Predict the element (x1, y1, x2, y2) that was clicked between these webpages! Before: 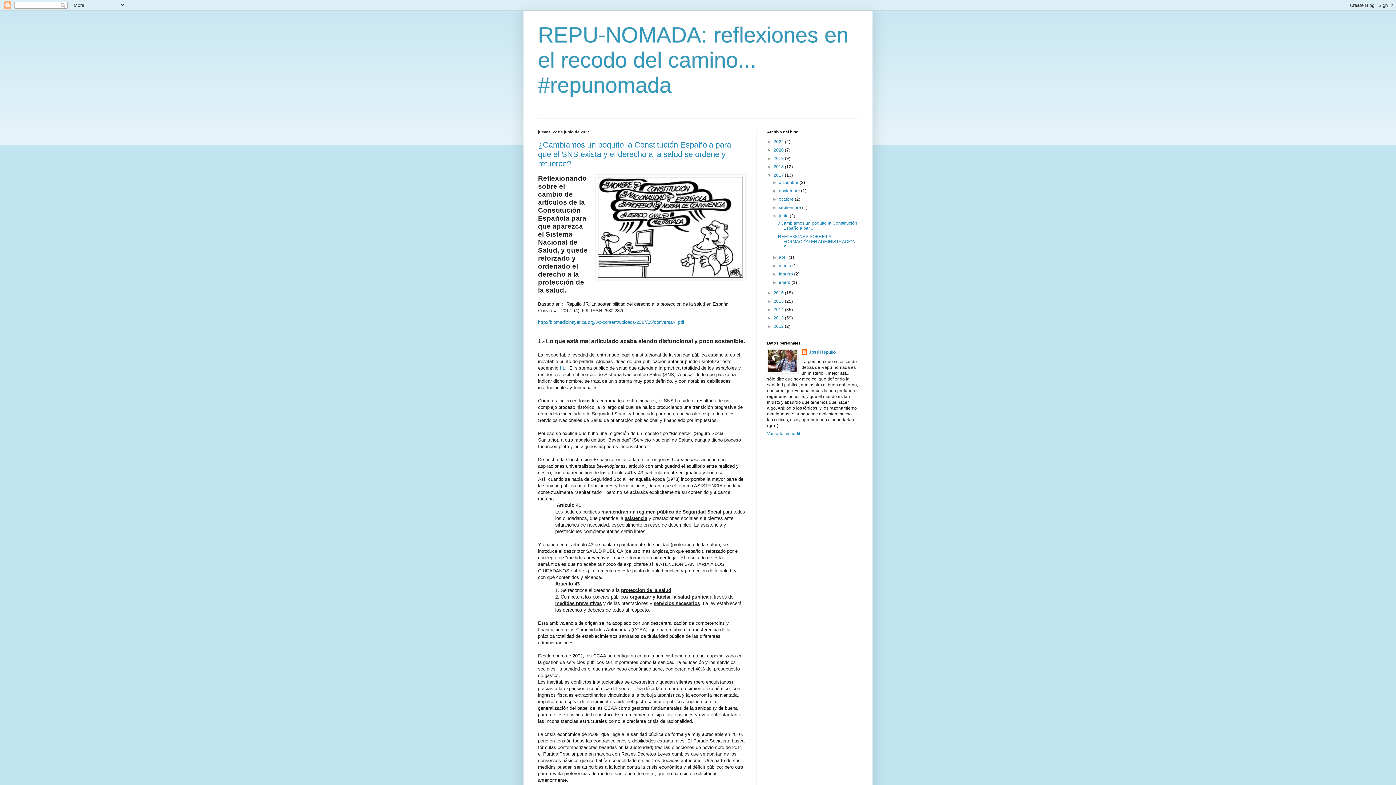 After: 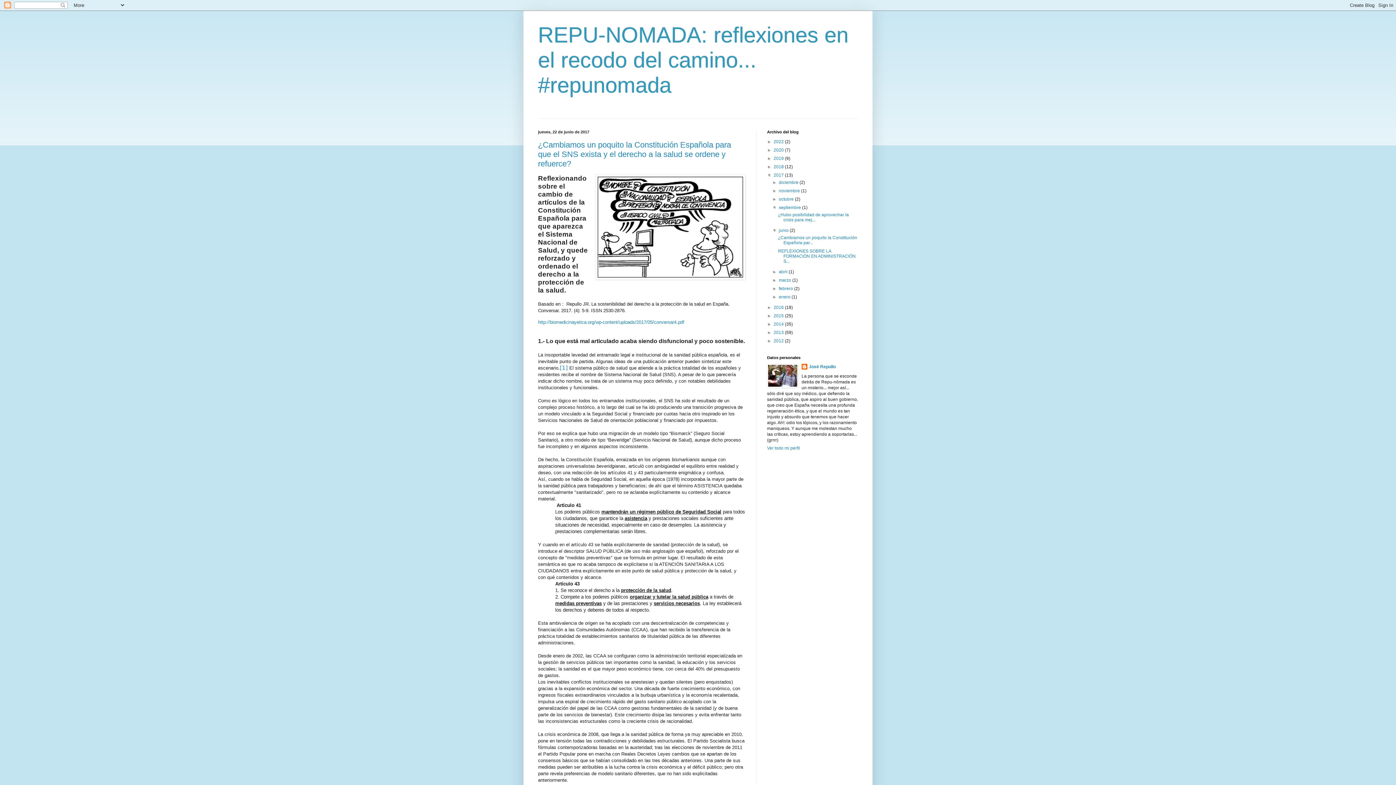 Action: bbox: (772, 205, 779, 210) label: ►  